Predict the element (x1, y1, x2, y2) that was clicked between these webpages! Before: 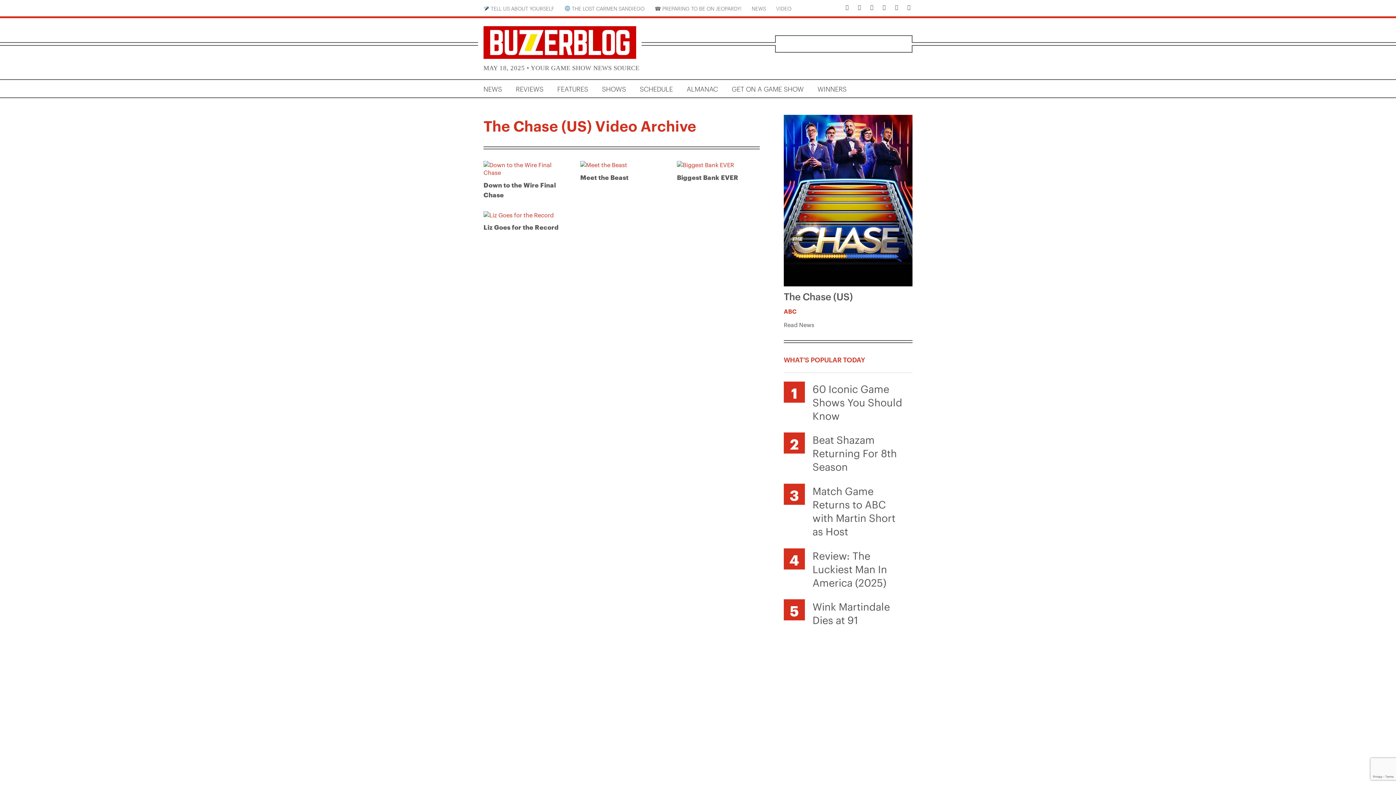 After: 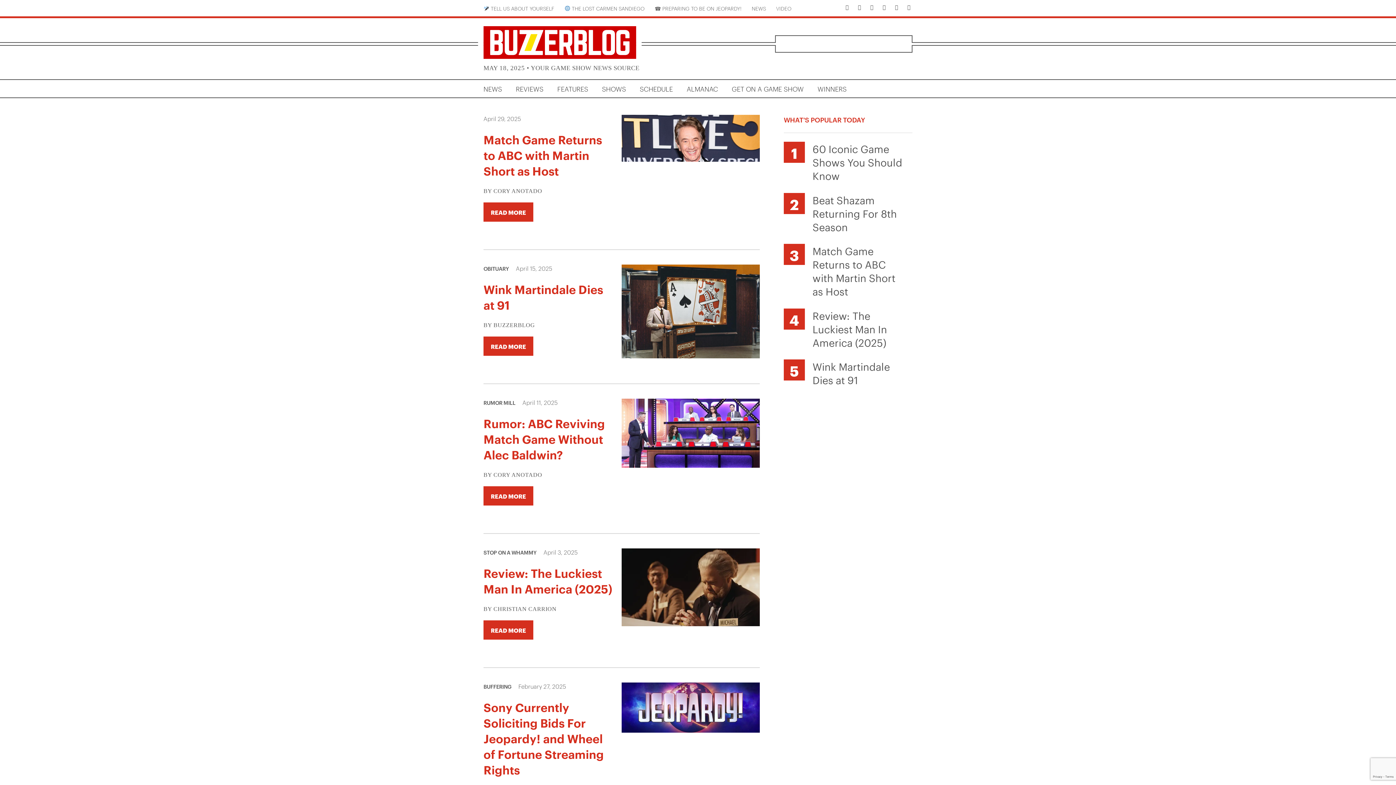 Action: label: NEWS bbox: (480, 79, 505, 98)